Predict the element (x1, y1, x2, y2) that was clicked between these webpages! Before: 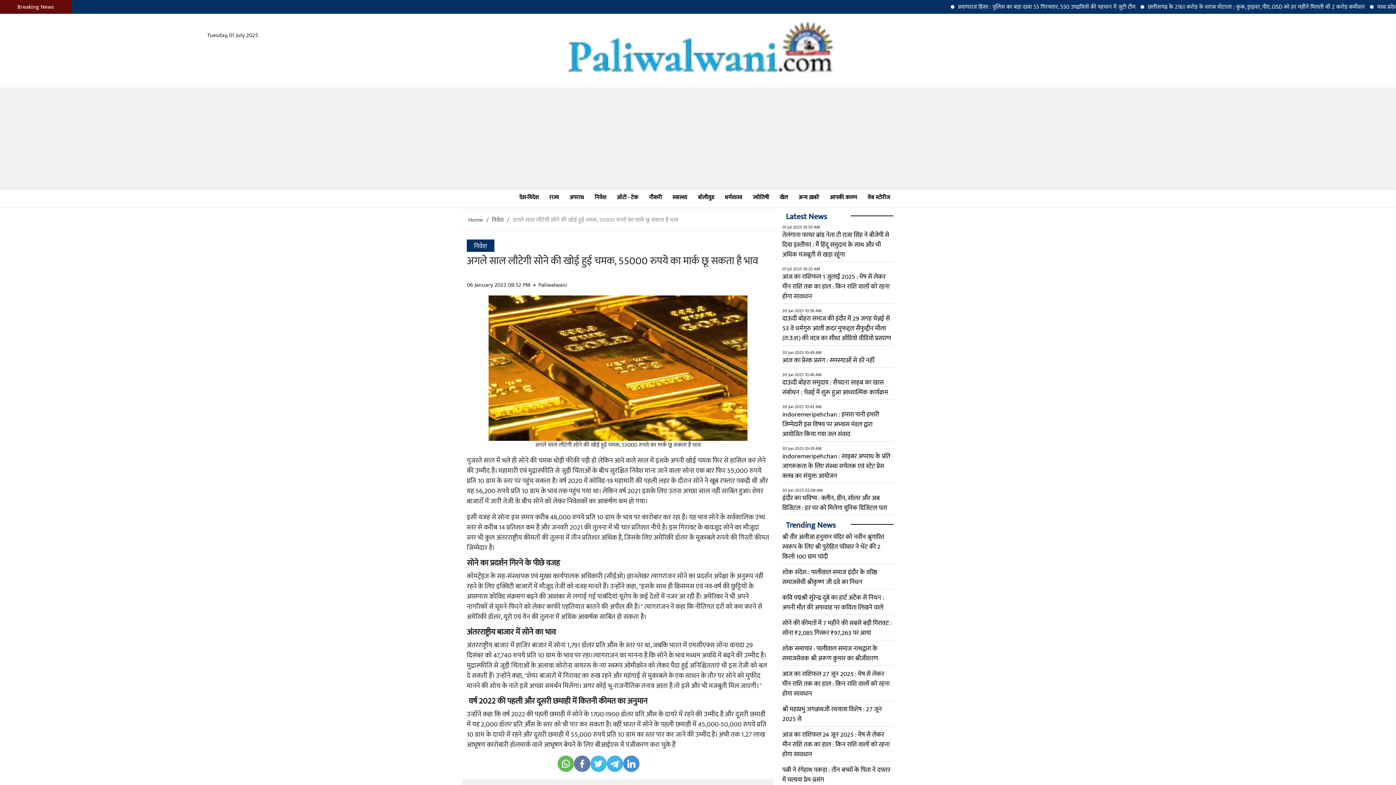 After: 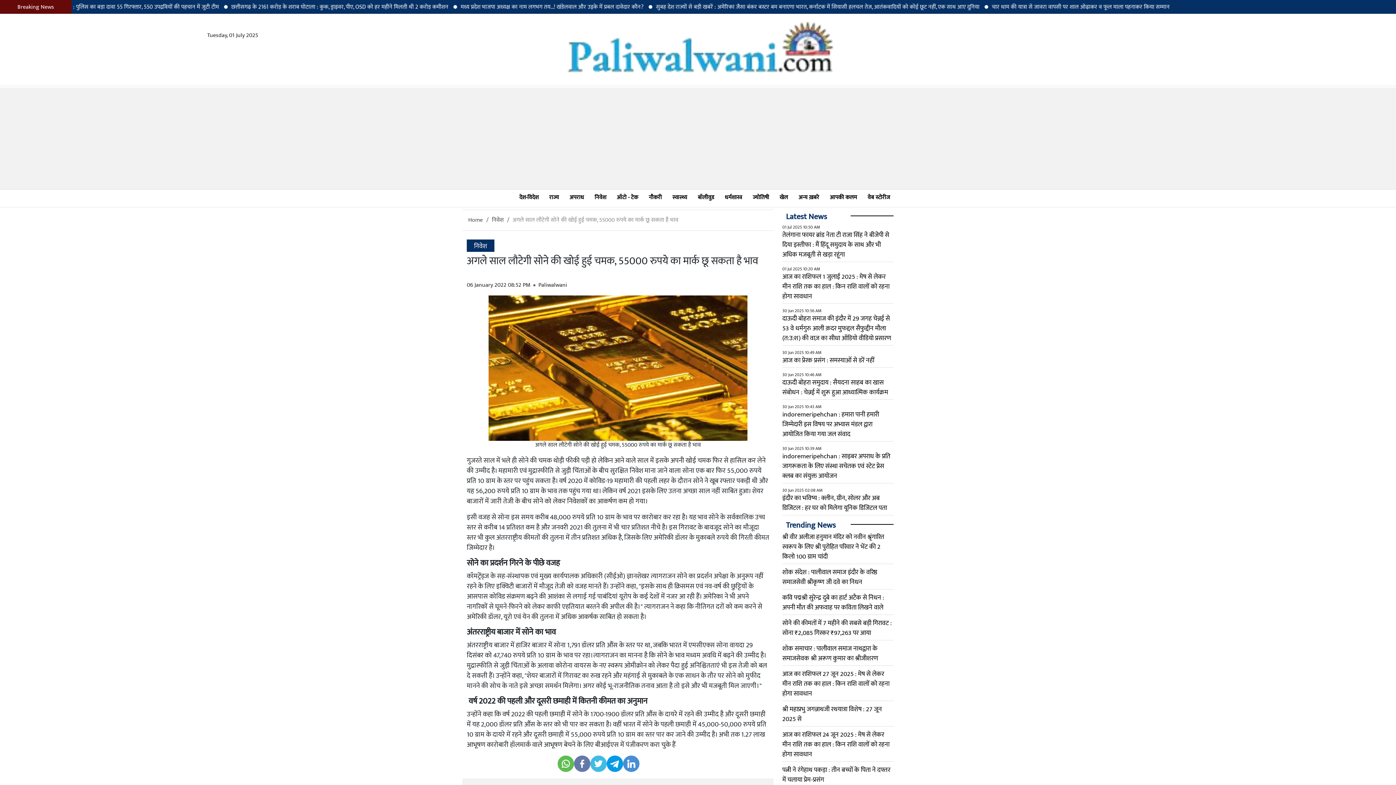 Action: bbox: (606, 755, 623, 772)